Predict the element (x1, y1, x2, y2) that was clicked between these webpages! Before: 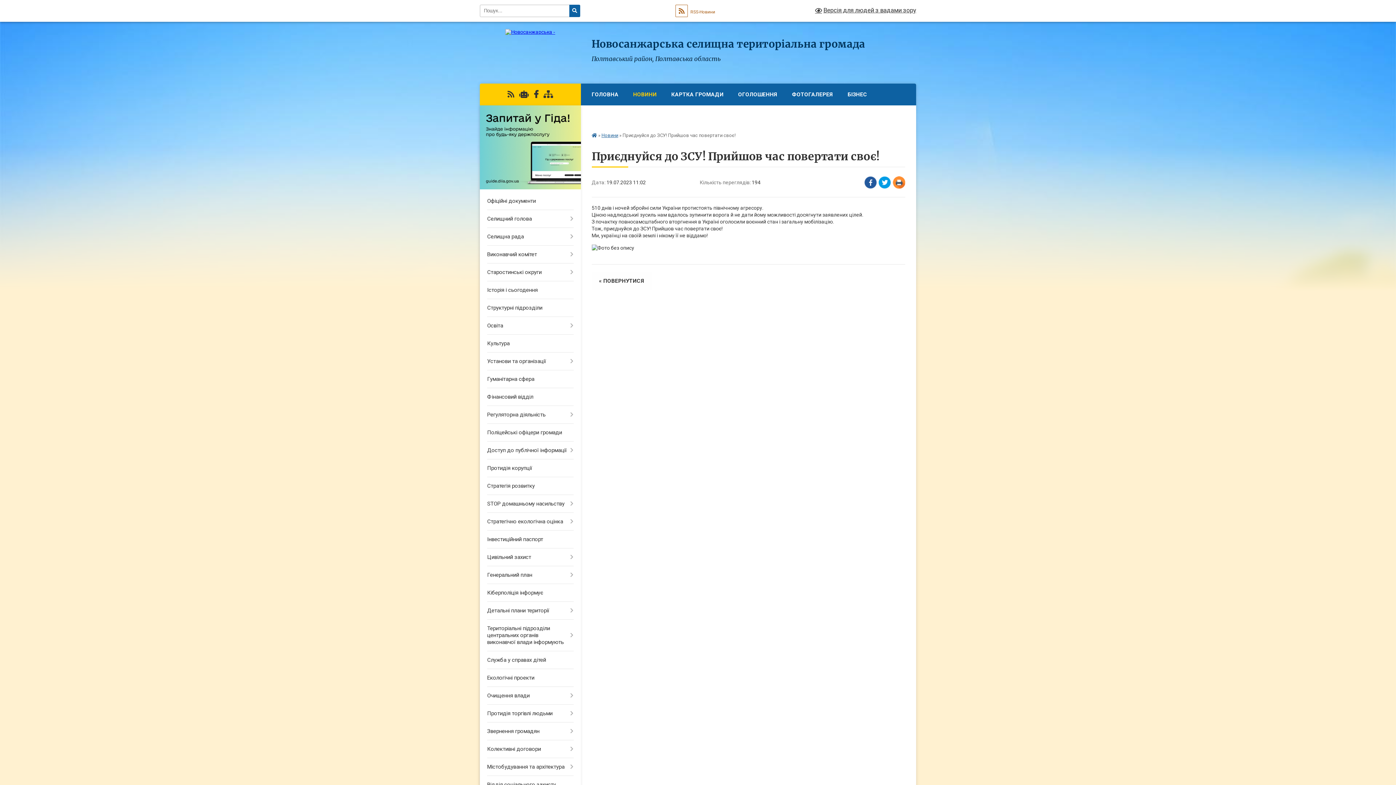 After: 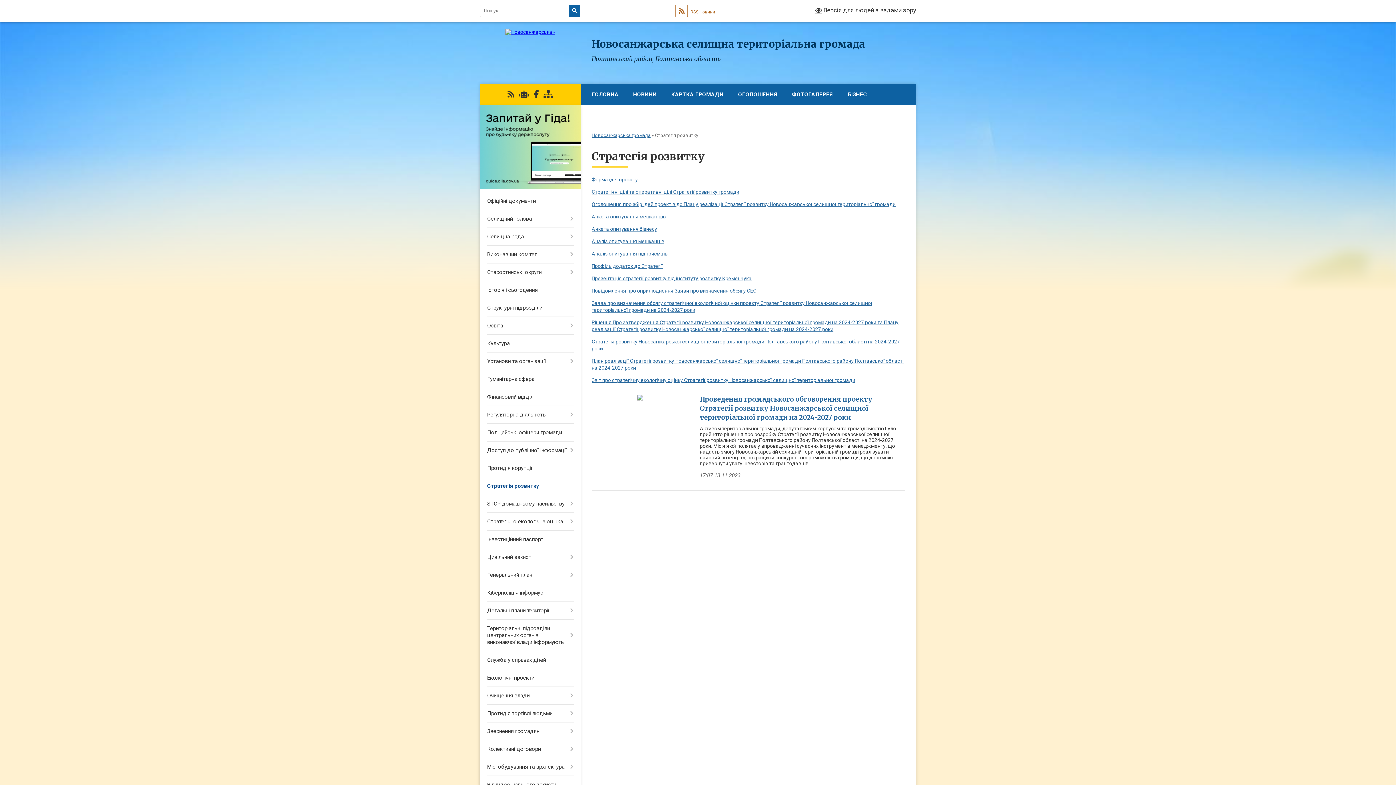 Action: label: Стратегія розвитку bbox: (480, 477, 580, 495)